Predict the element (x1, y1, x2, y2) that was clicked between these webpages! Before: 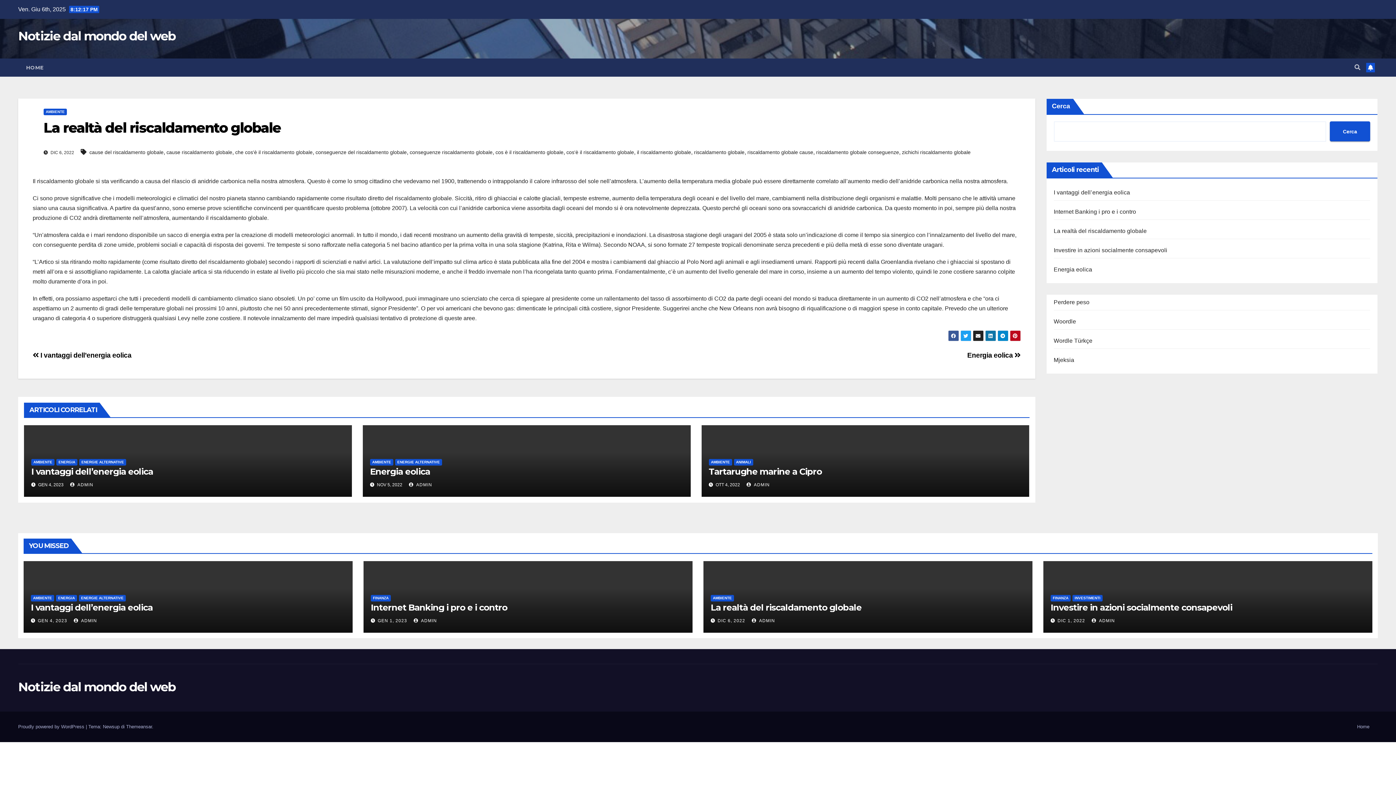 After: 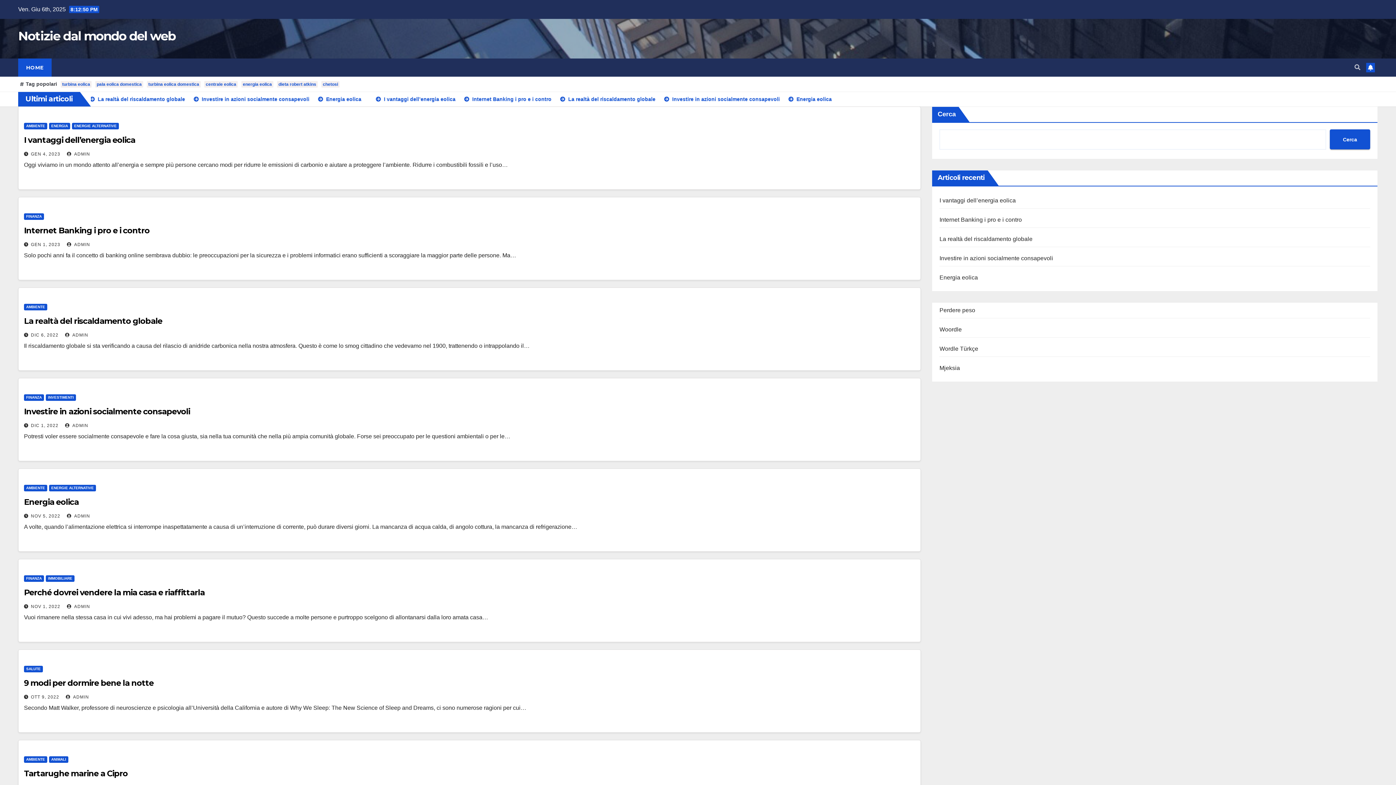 Action: label: Home bbox: (1354, 721, 1372, 733)